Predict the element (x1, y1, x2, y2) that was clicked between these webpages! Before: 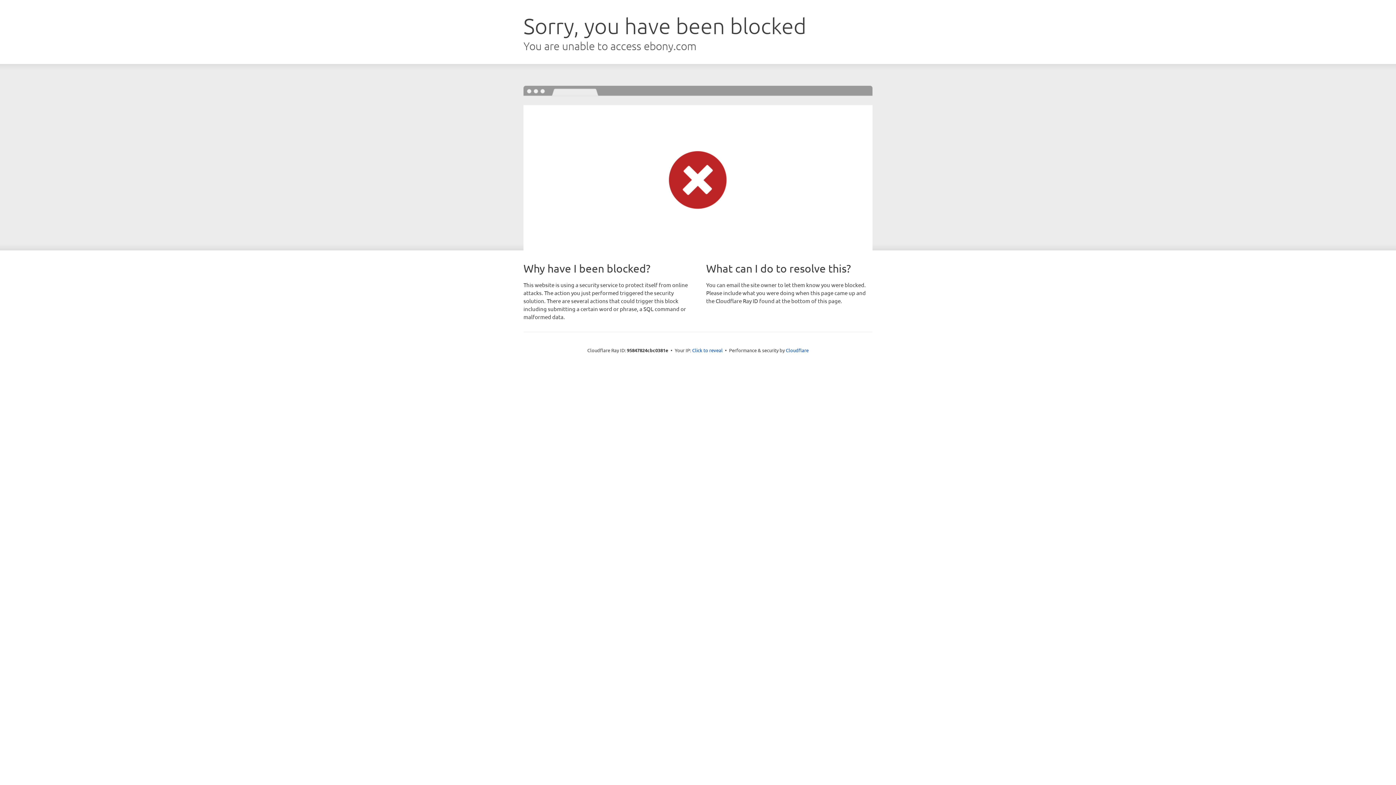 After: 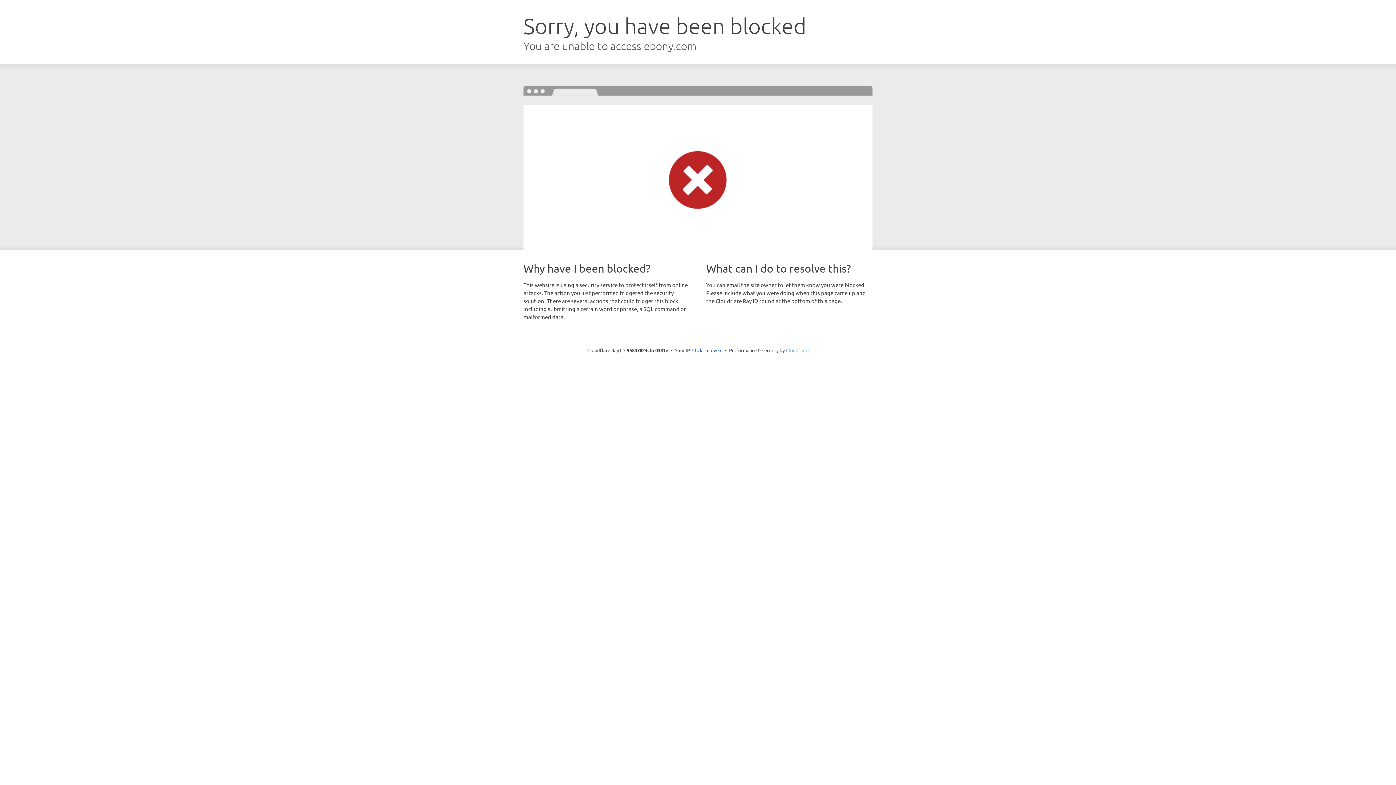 Action: bbox: (786, 347, 808, 353) label: Cloudflare